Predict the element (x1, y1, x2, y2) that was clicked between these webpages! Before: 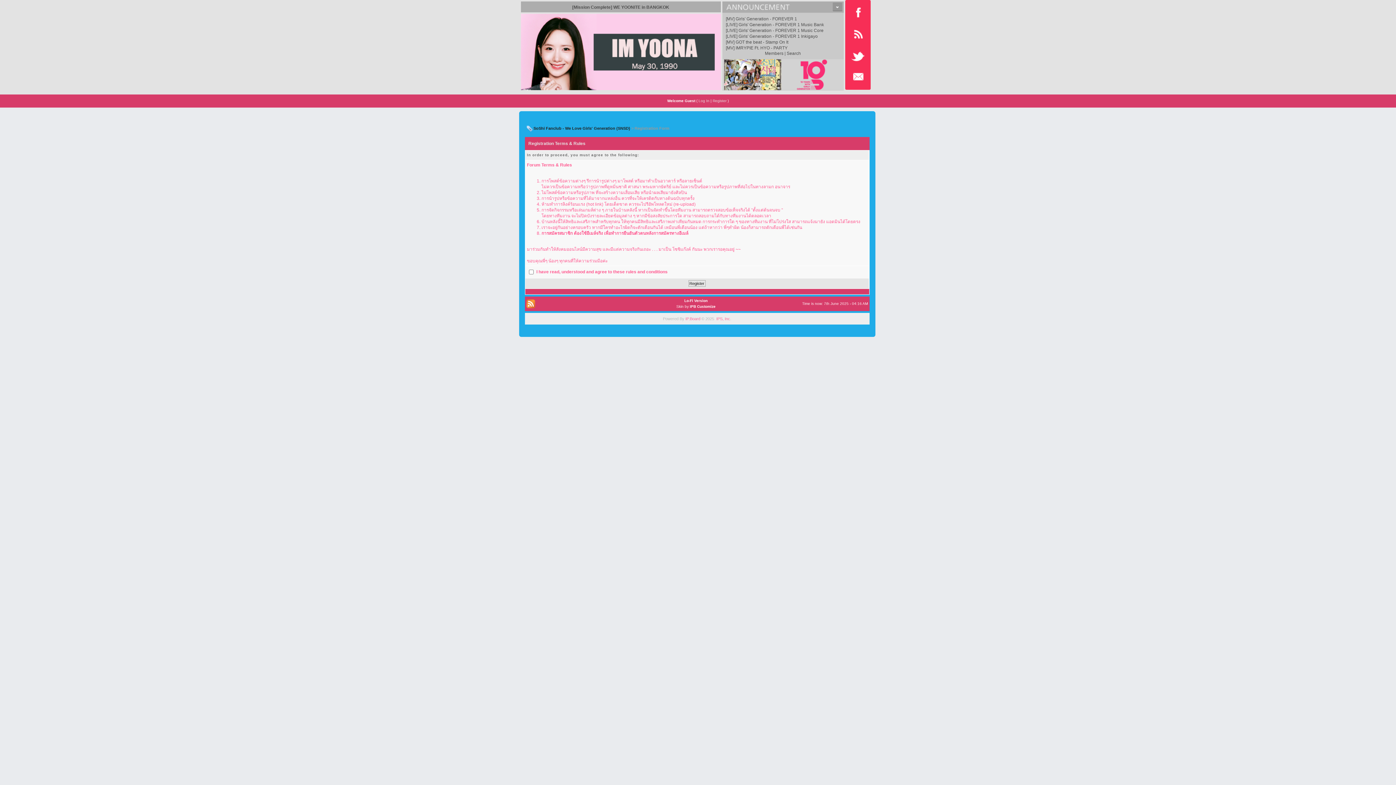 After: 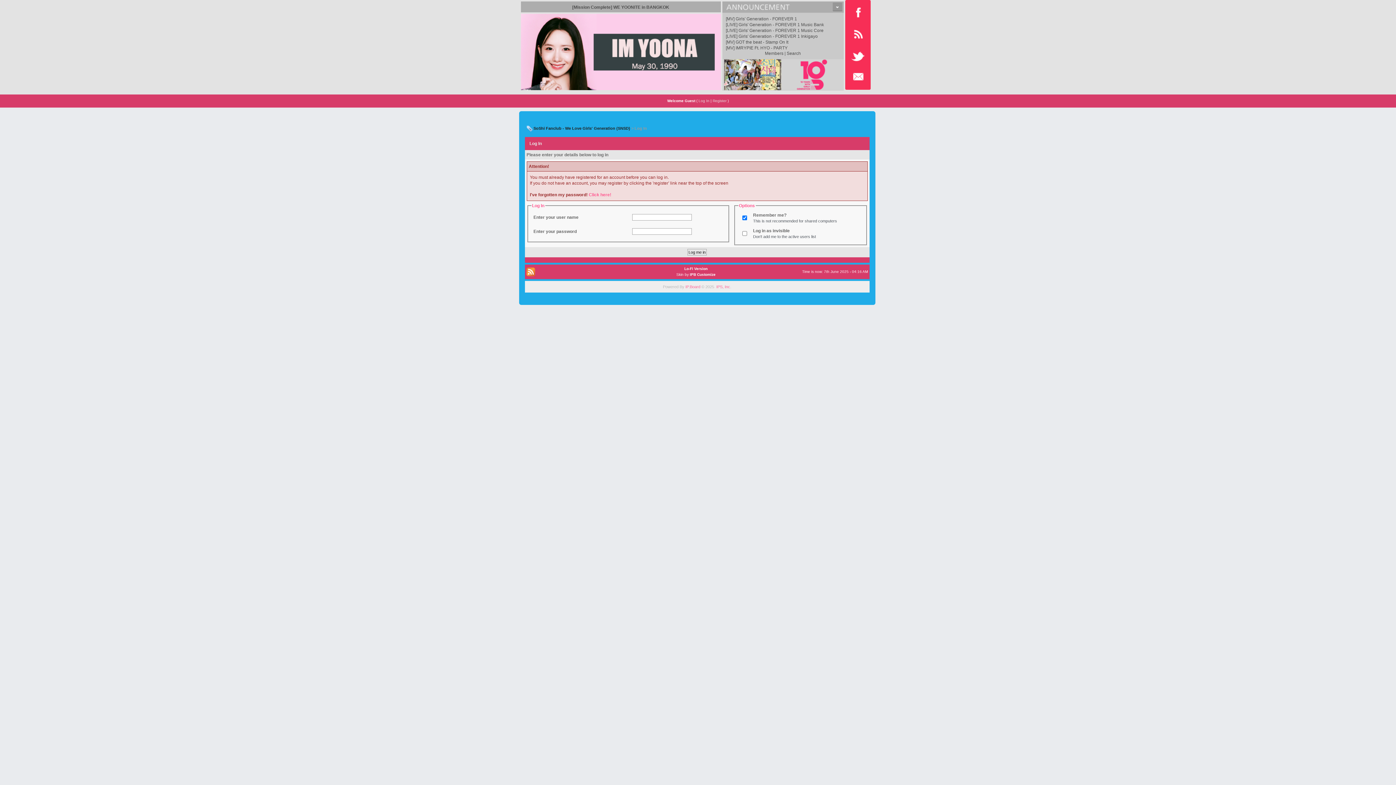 Action: label: Log In bbox: (698, 98, 709, 102)